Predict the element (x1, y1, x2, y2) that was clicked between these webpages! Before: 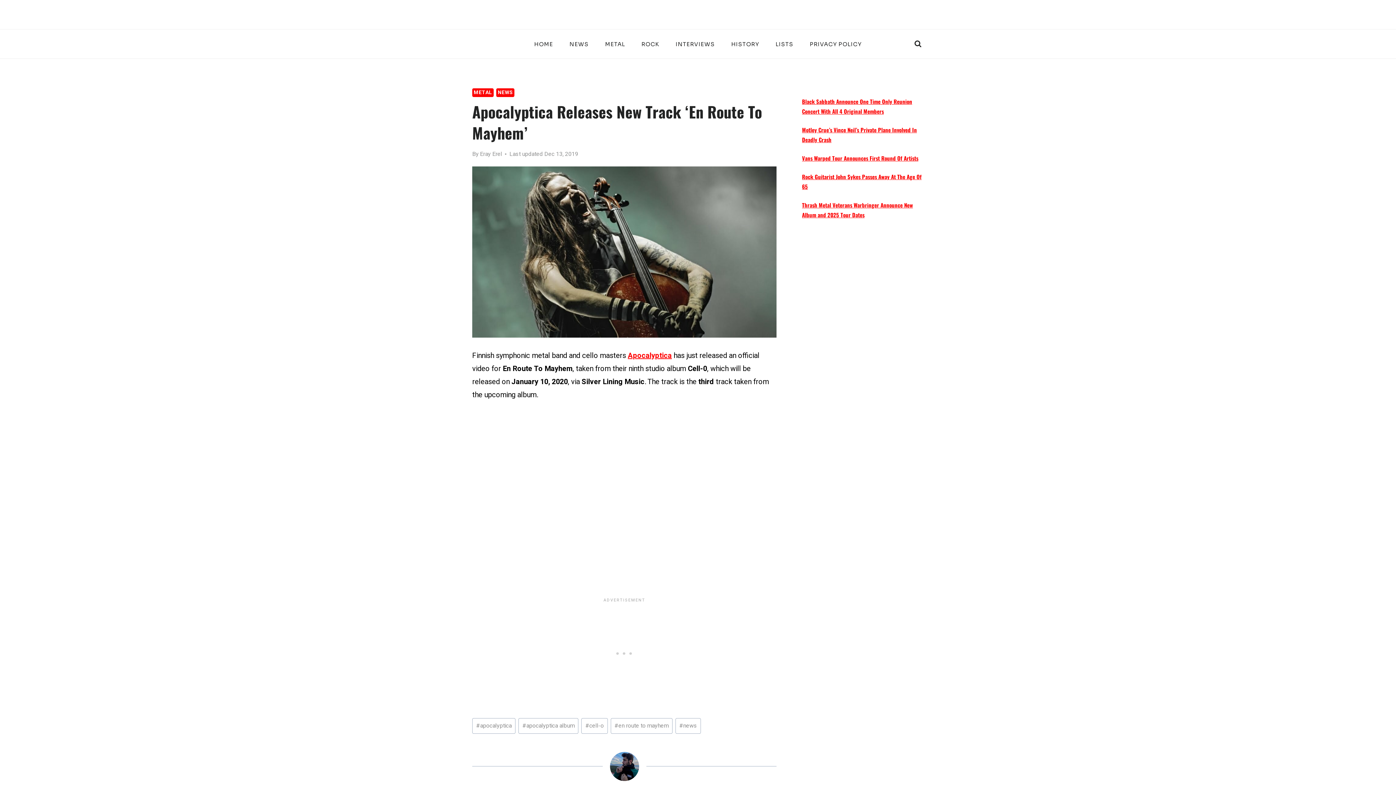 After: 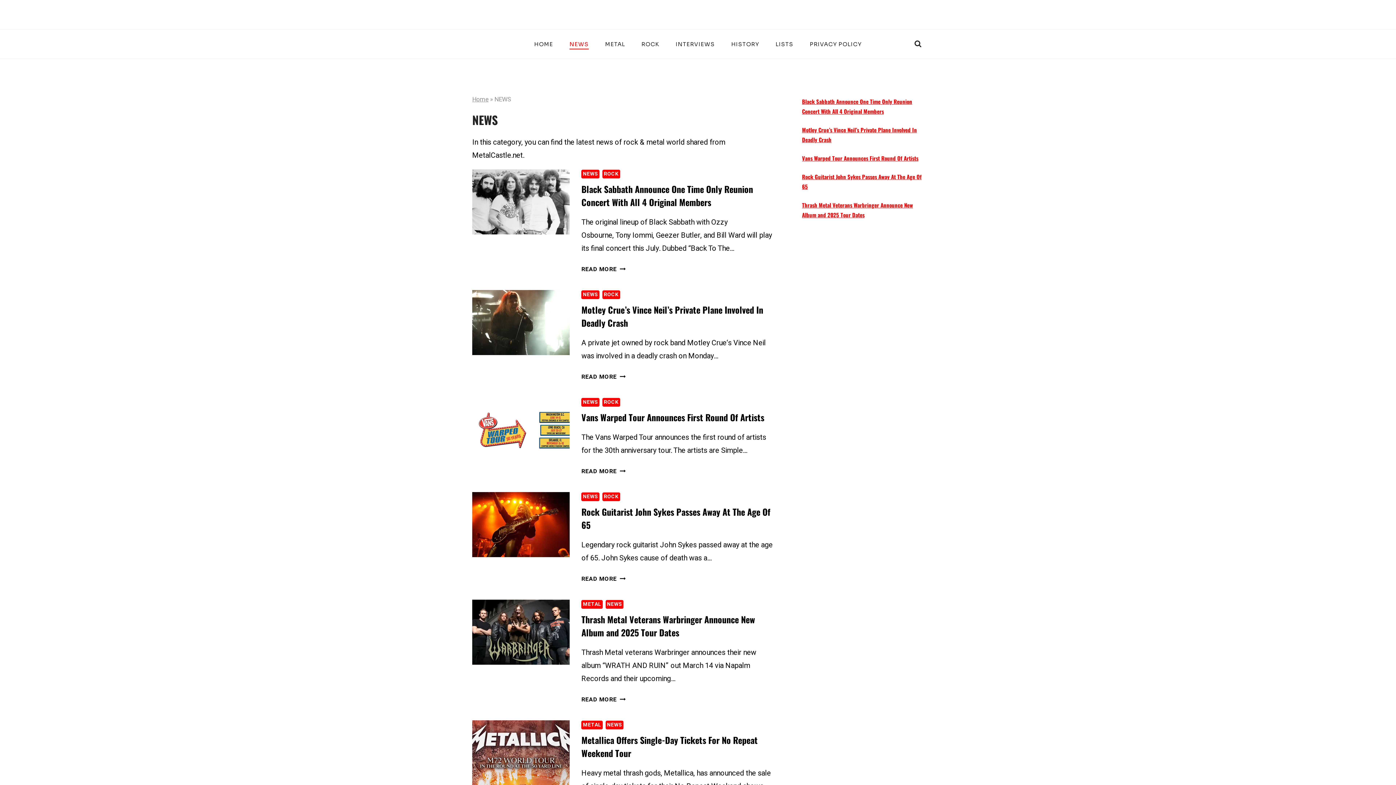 Action: bbox: (561, 38, 597, 49) label: NEWS